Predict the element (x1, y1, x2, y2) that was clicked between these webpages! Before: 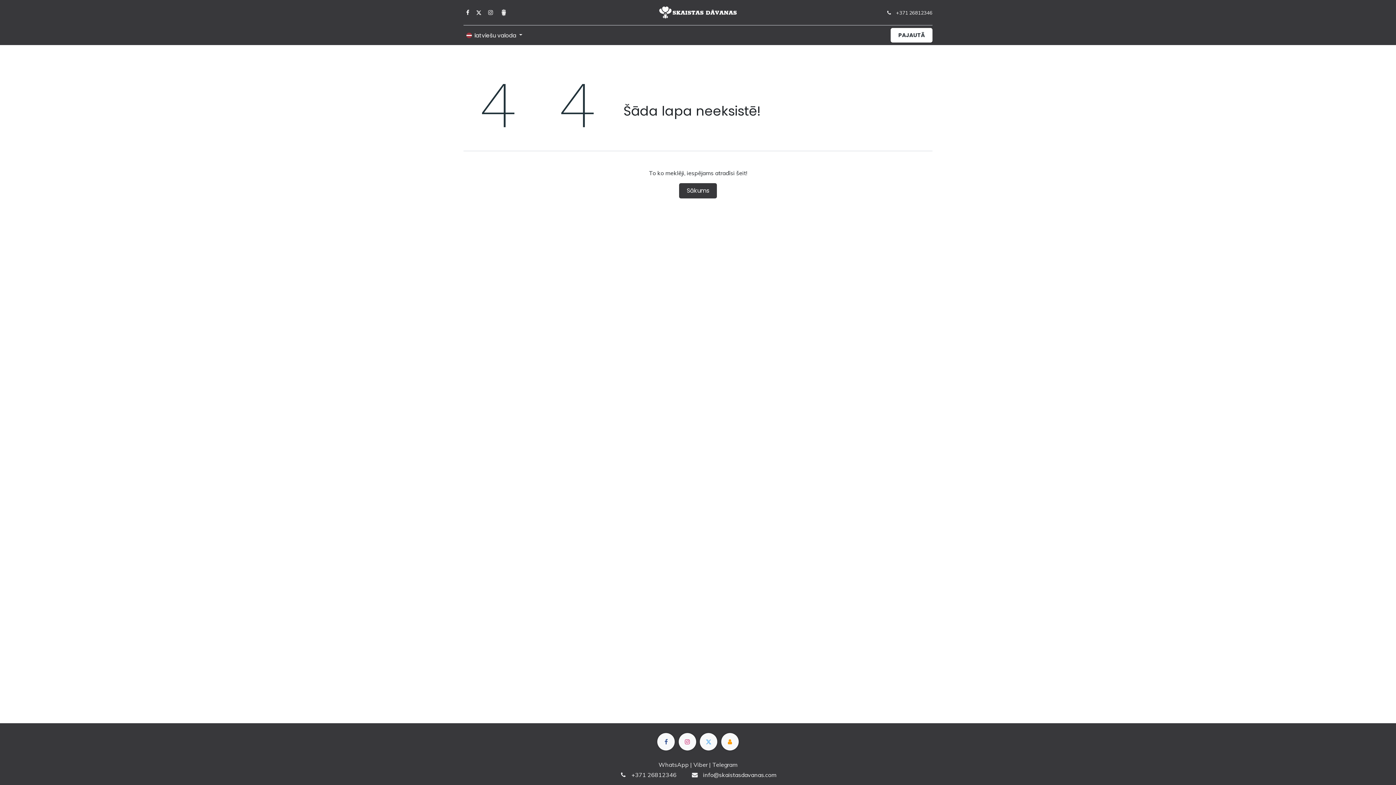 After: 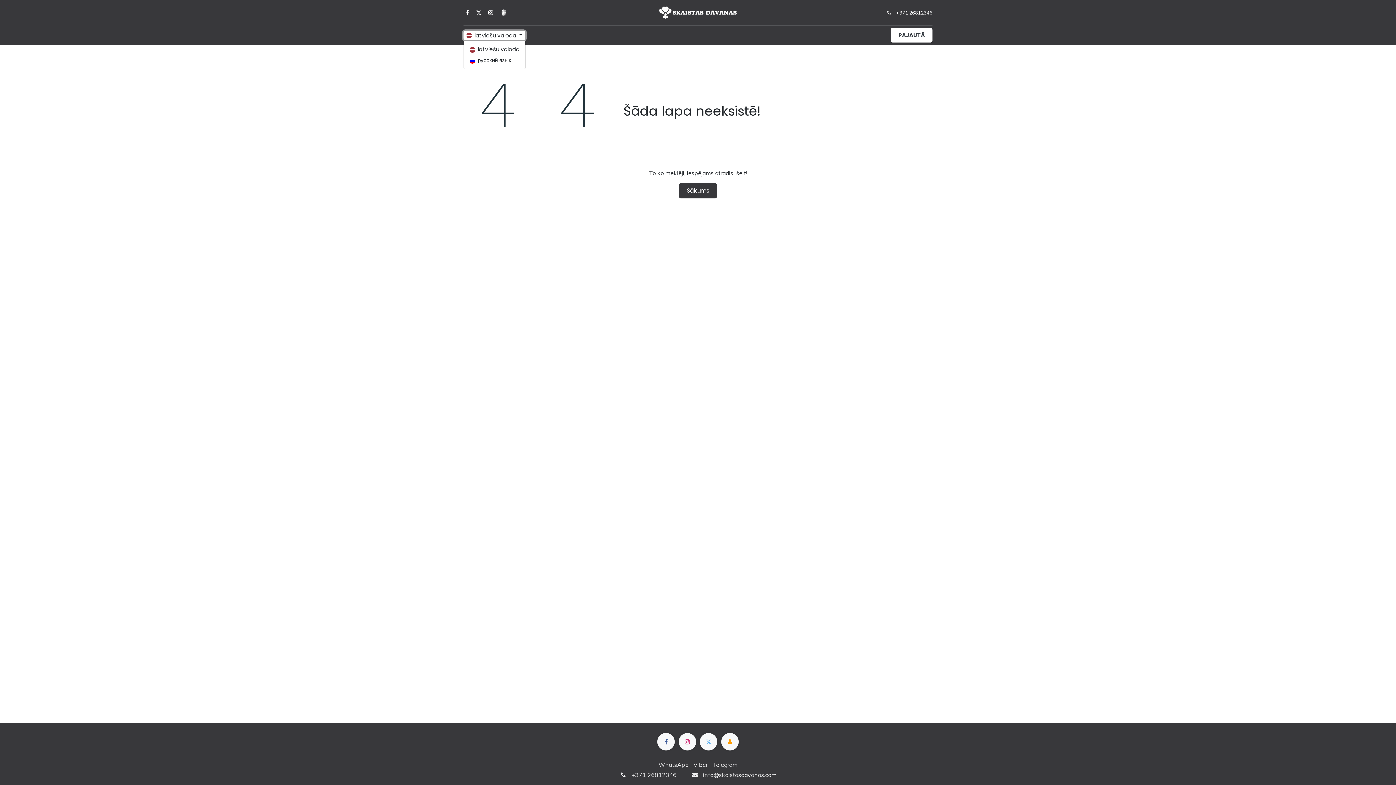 Action: bbox: (463, 30, 525, 39) label:  latviešu valoda 